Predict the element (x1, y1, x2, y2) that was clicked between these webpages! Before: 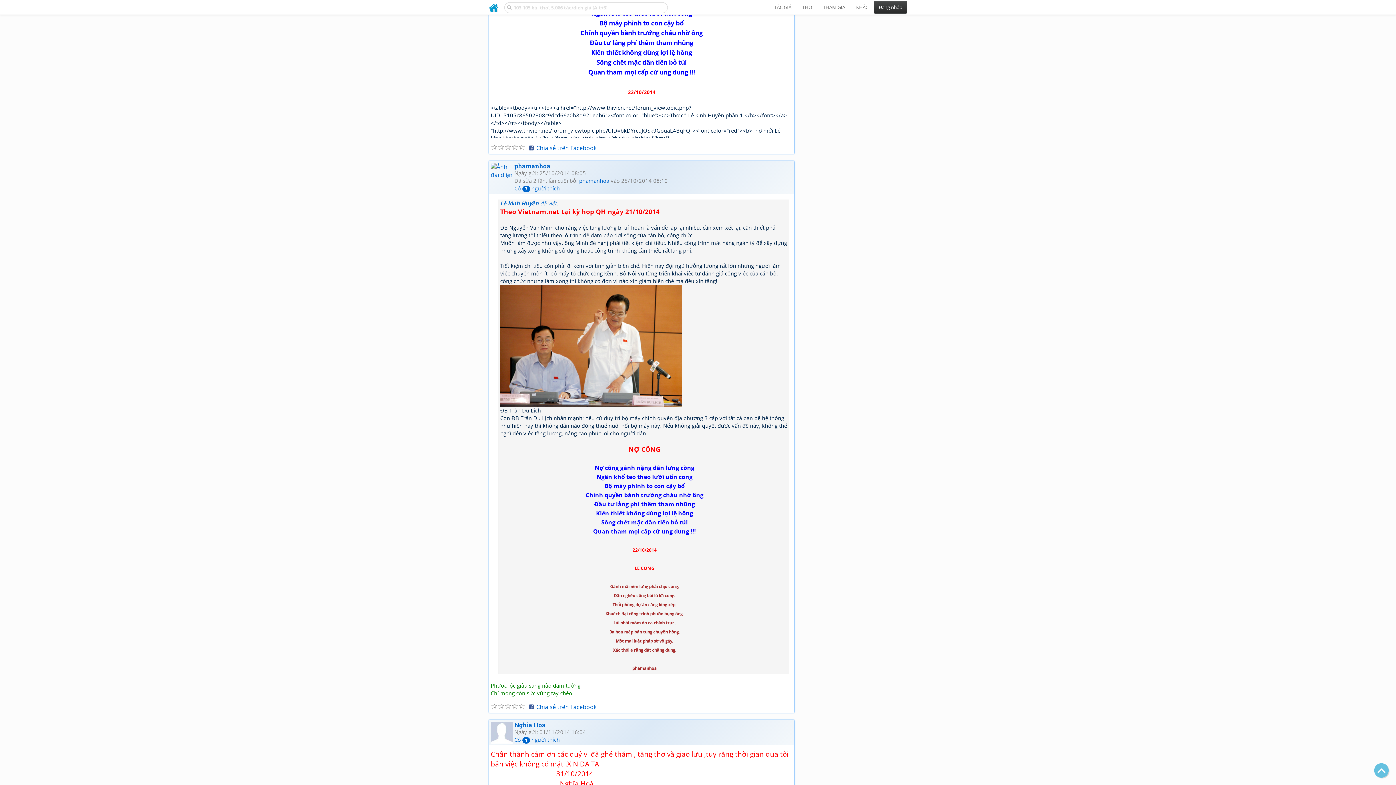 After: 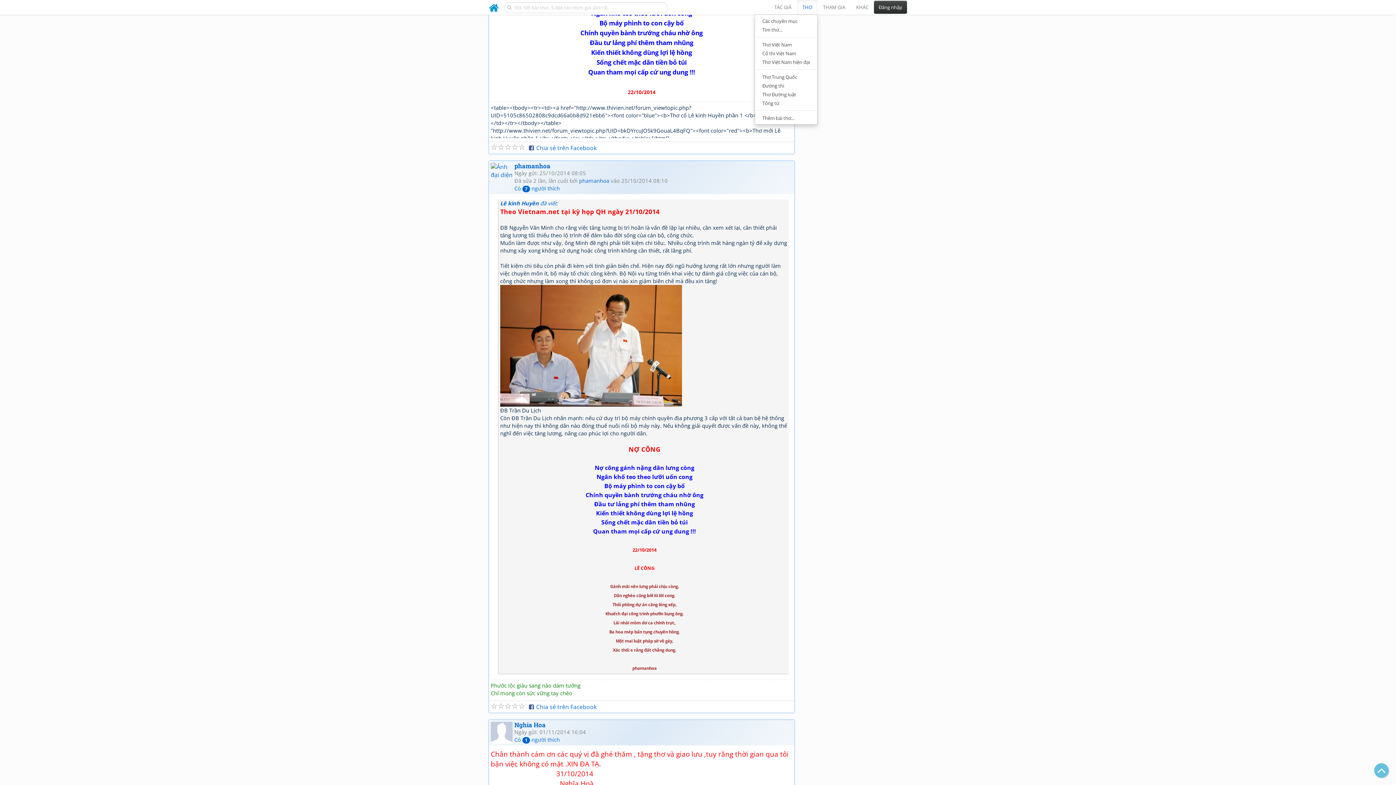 Action: label: THƠ bbox: (797, 0, 817, 14)